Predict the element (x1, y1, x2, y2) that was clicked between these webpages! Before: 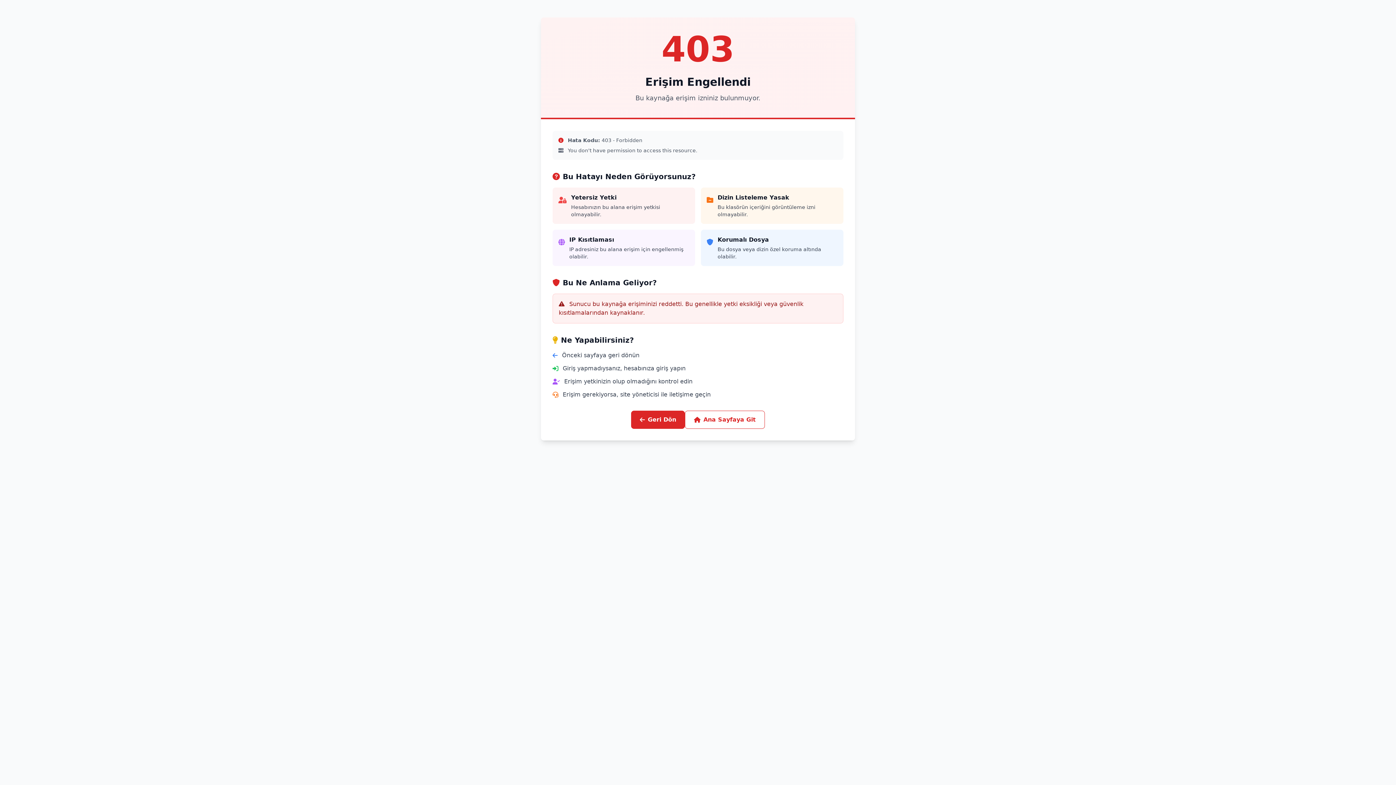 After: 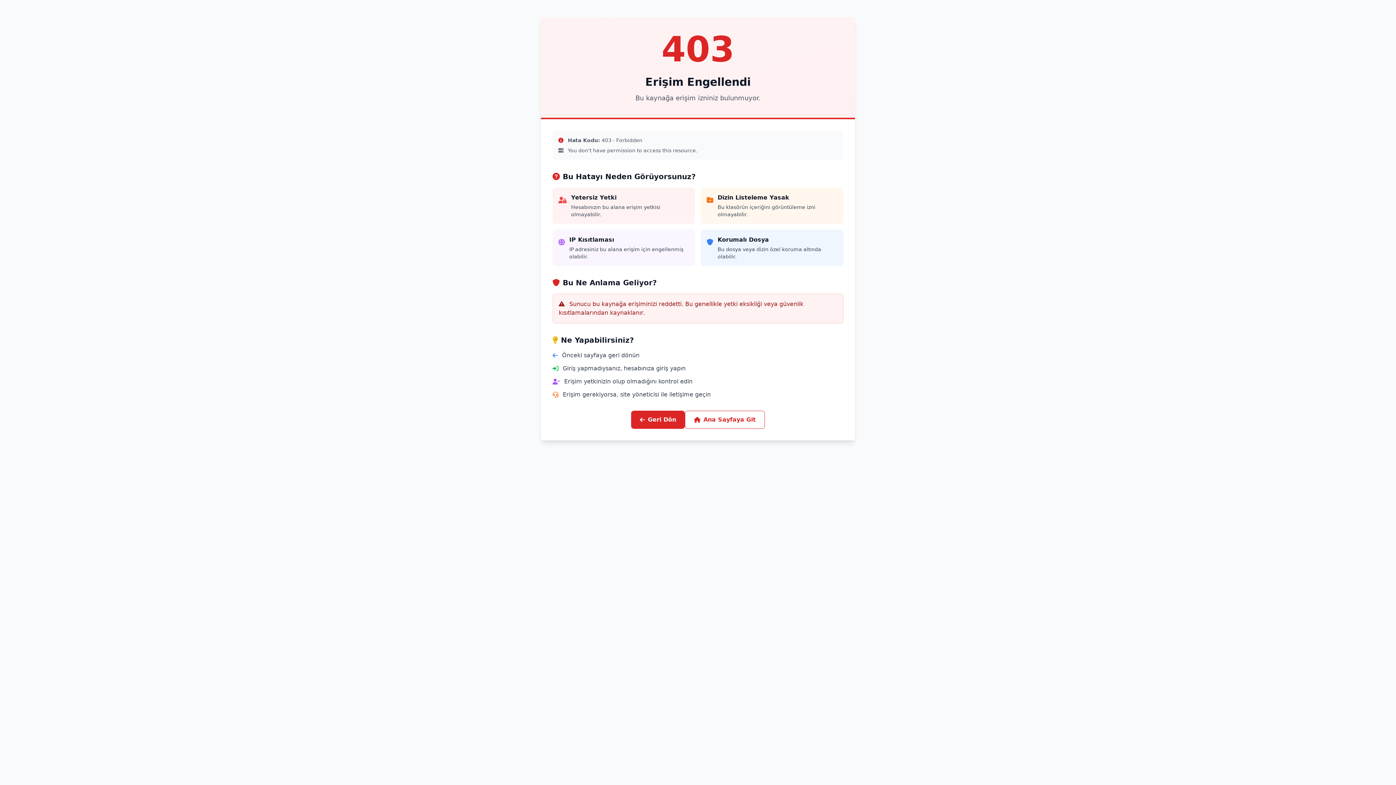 Action: label: Ana Sayfaya Git bbox: (685, 410, 765, 429)